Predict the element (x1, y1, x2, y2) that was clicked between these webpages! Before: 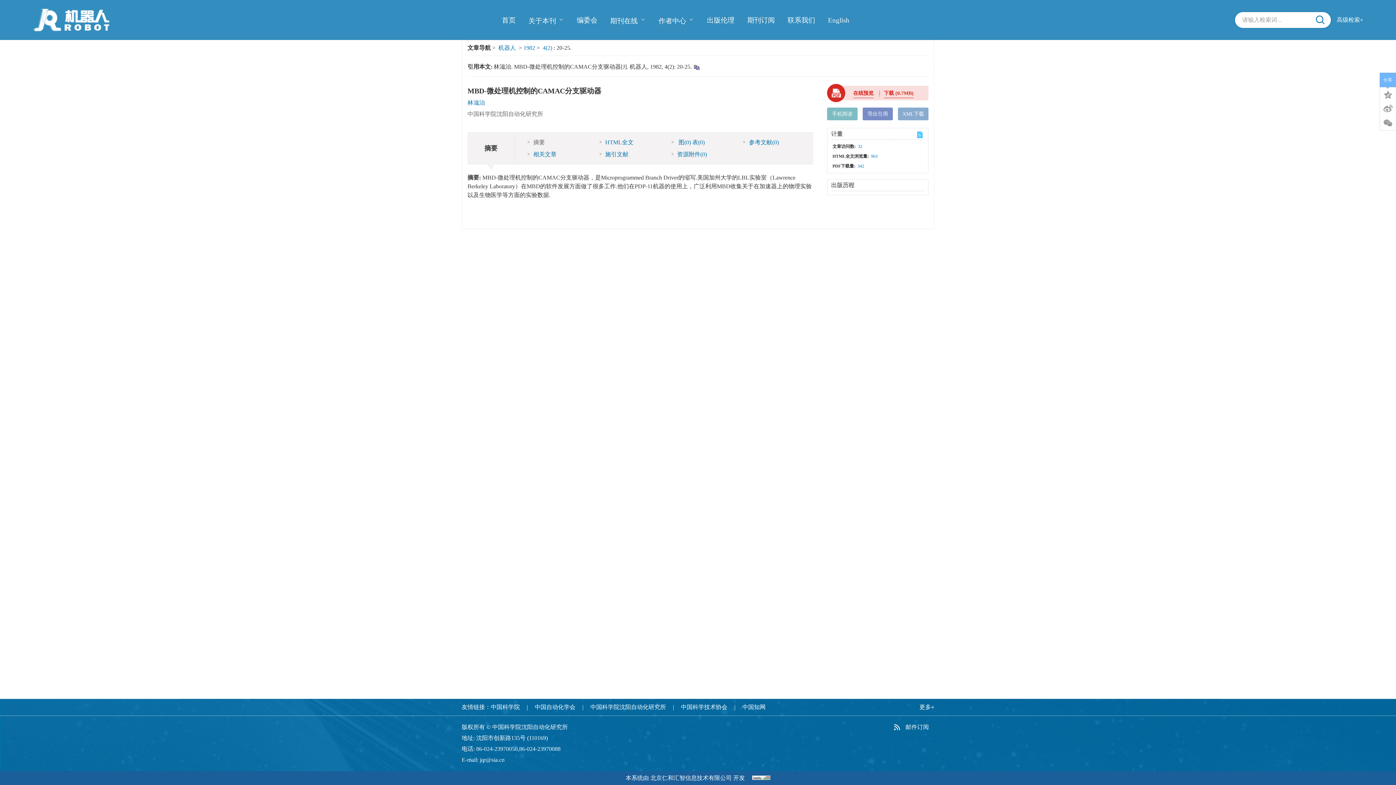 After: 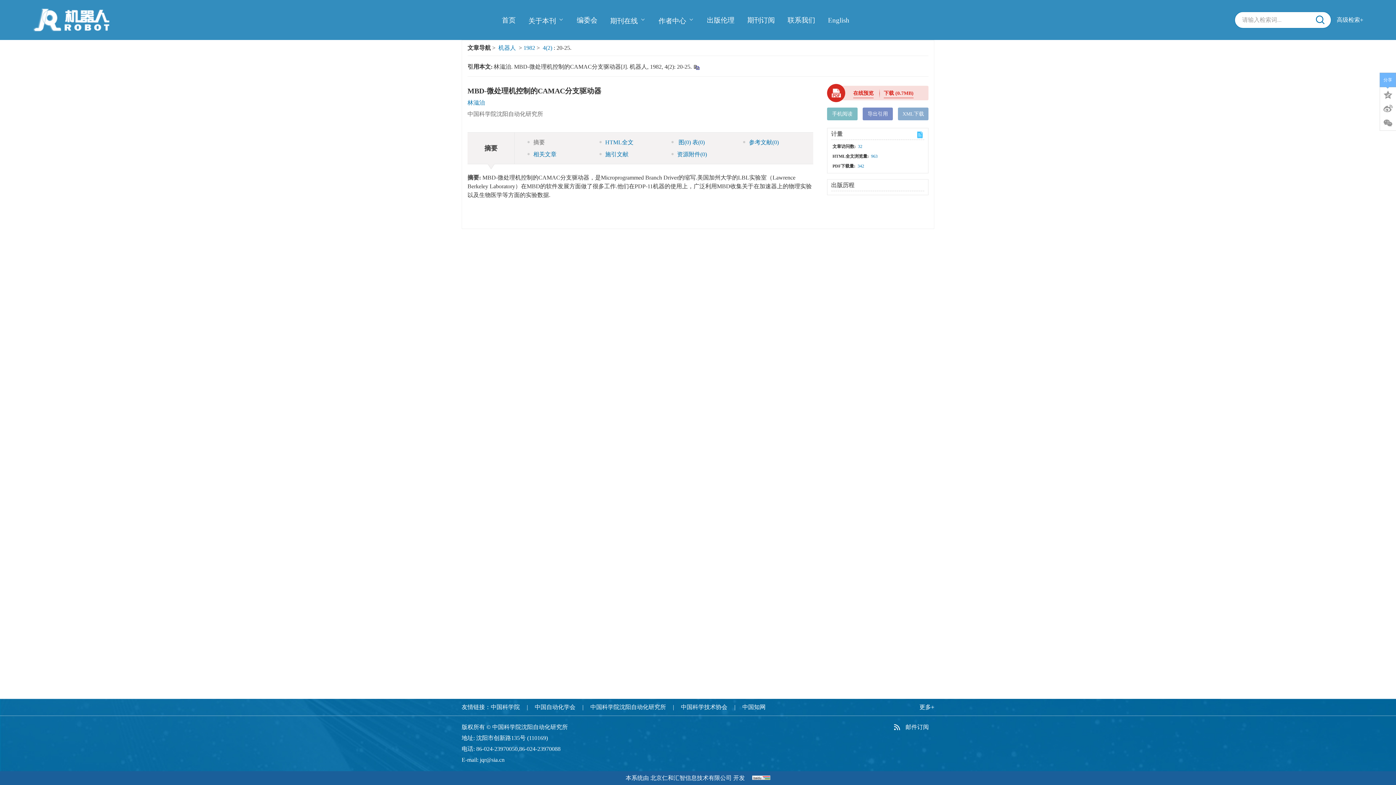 Action: label: 在线预览 bbox: (853, 88, 873, 98)